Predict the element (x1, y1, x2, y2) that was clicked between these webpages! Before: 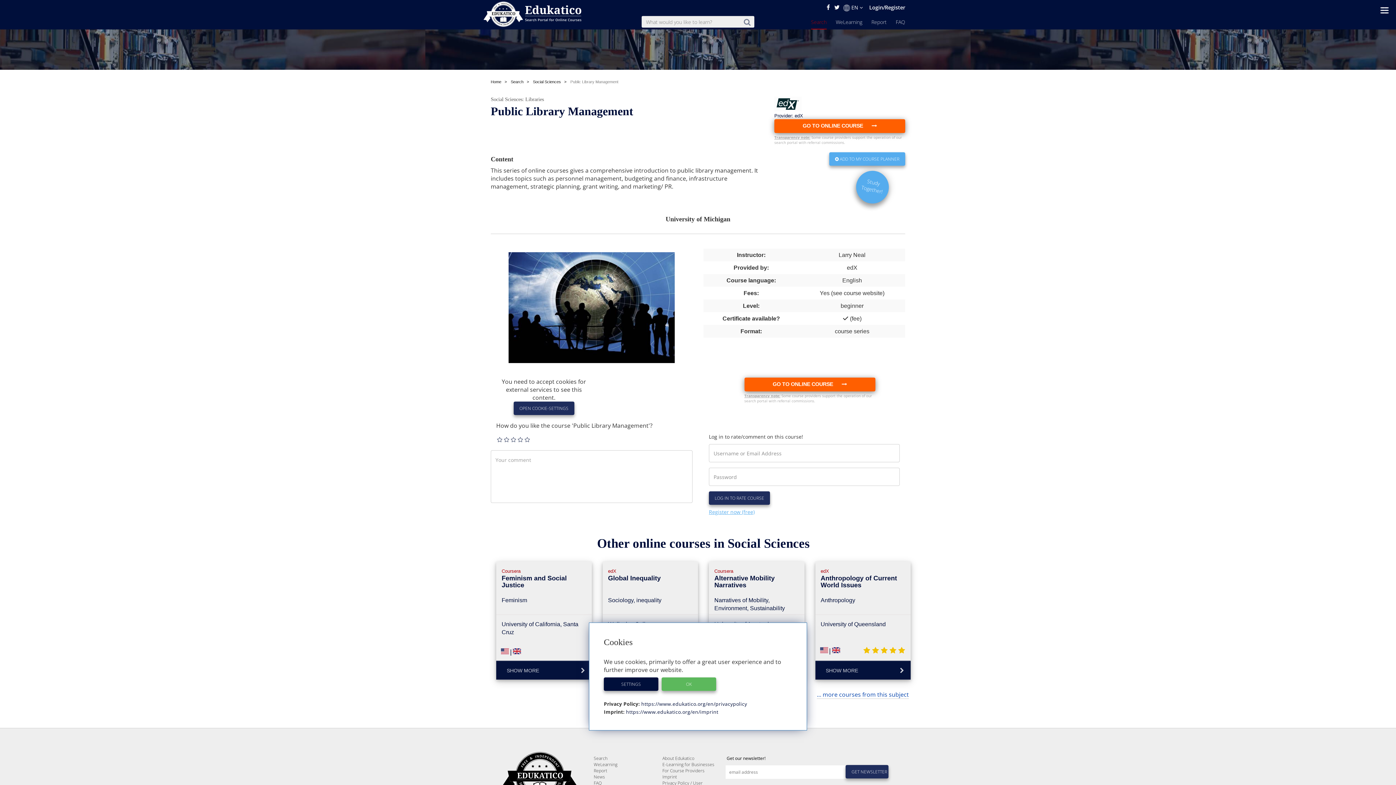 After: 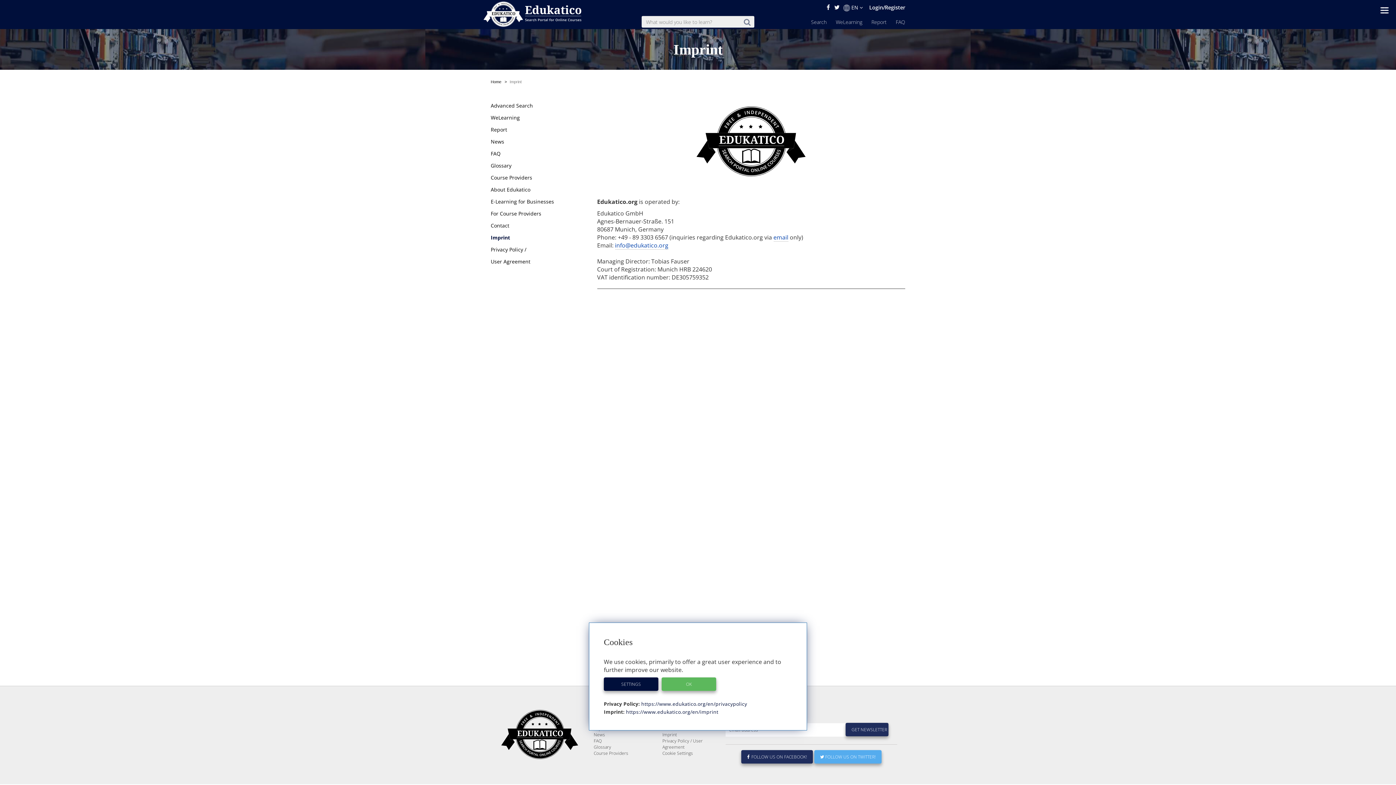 Action: label: Imprint bbox: (662, 774, 677, 780)